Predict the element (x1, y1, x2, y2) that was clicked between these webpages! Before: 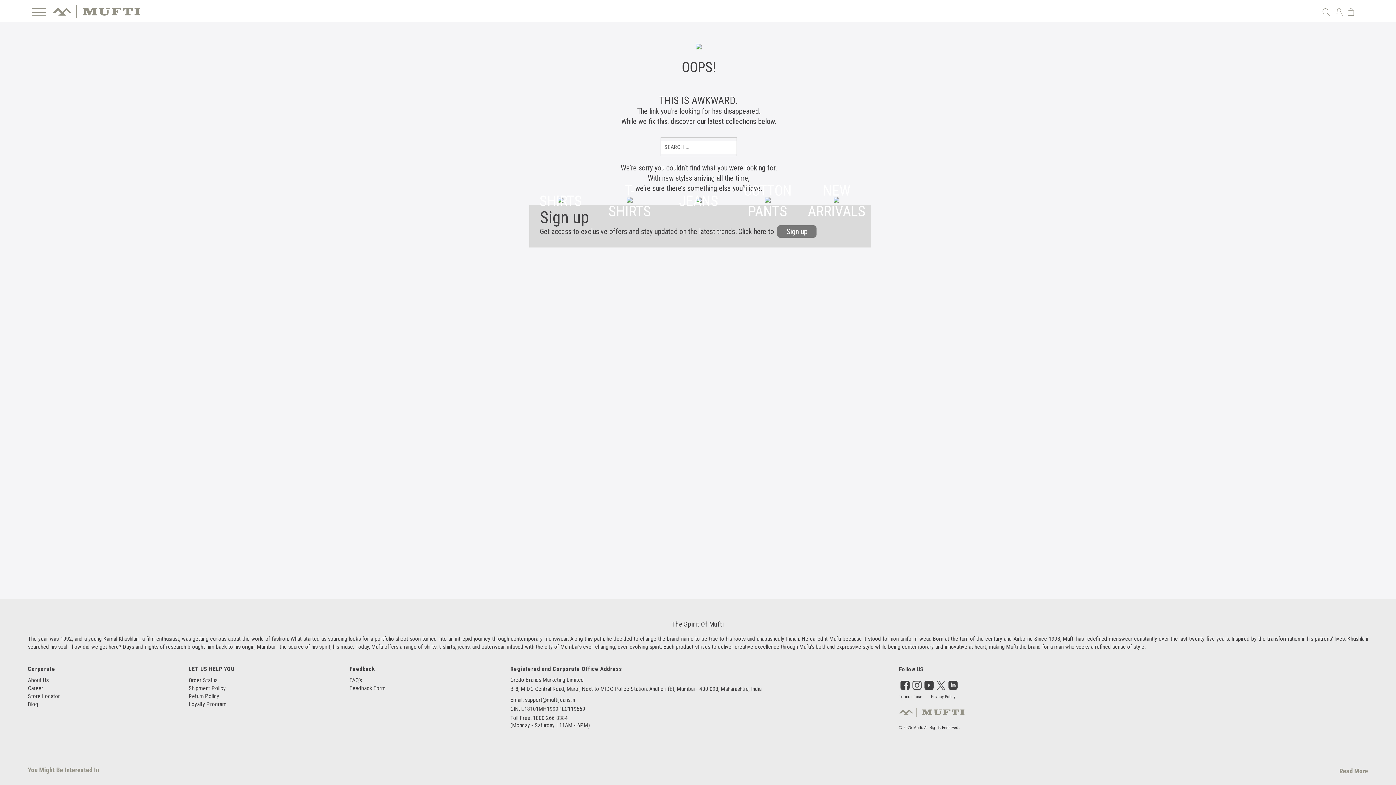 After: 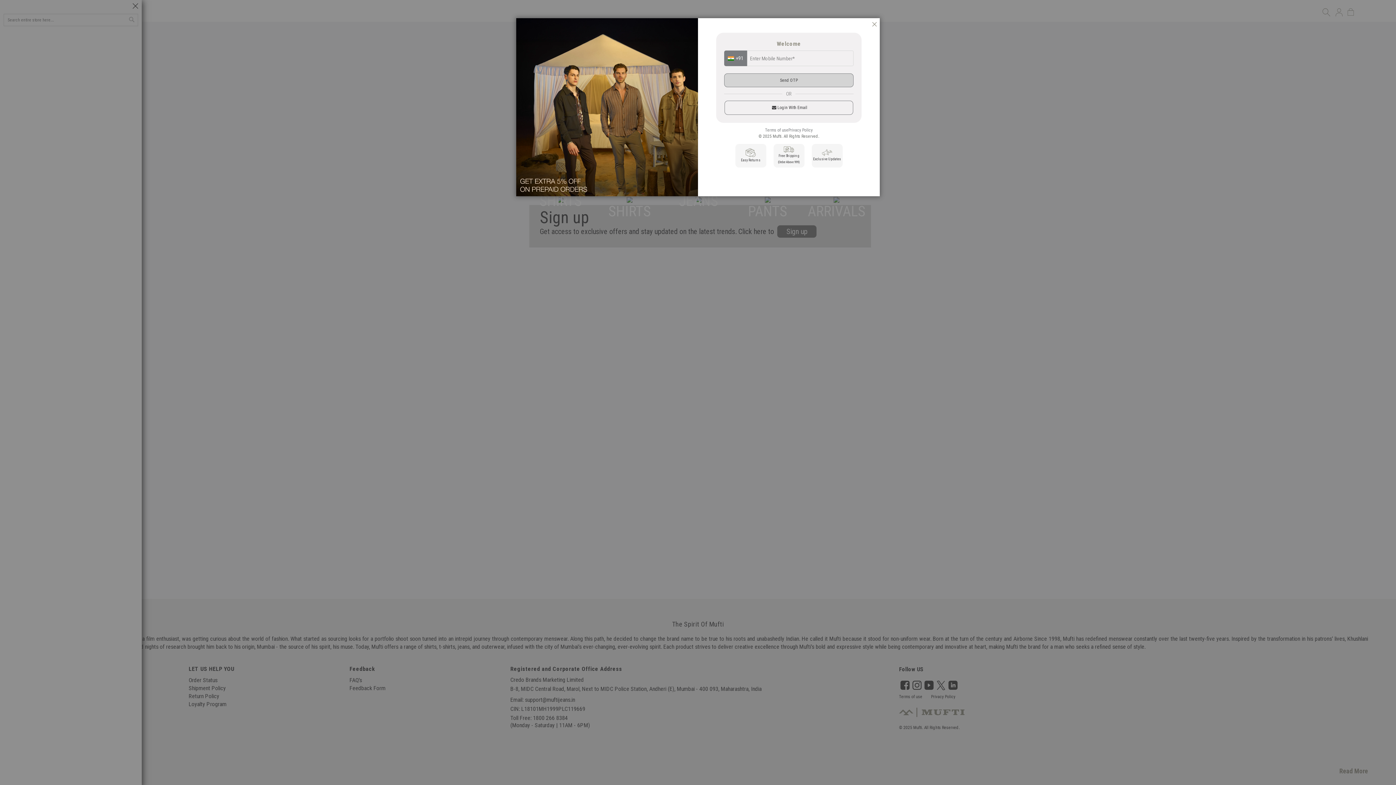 Action: bbox: (1321, 8, 1330, 16)